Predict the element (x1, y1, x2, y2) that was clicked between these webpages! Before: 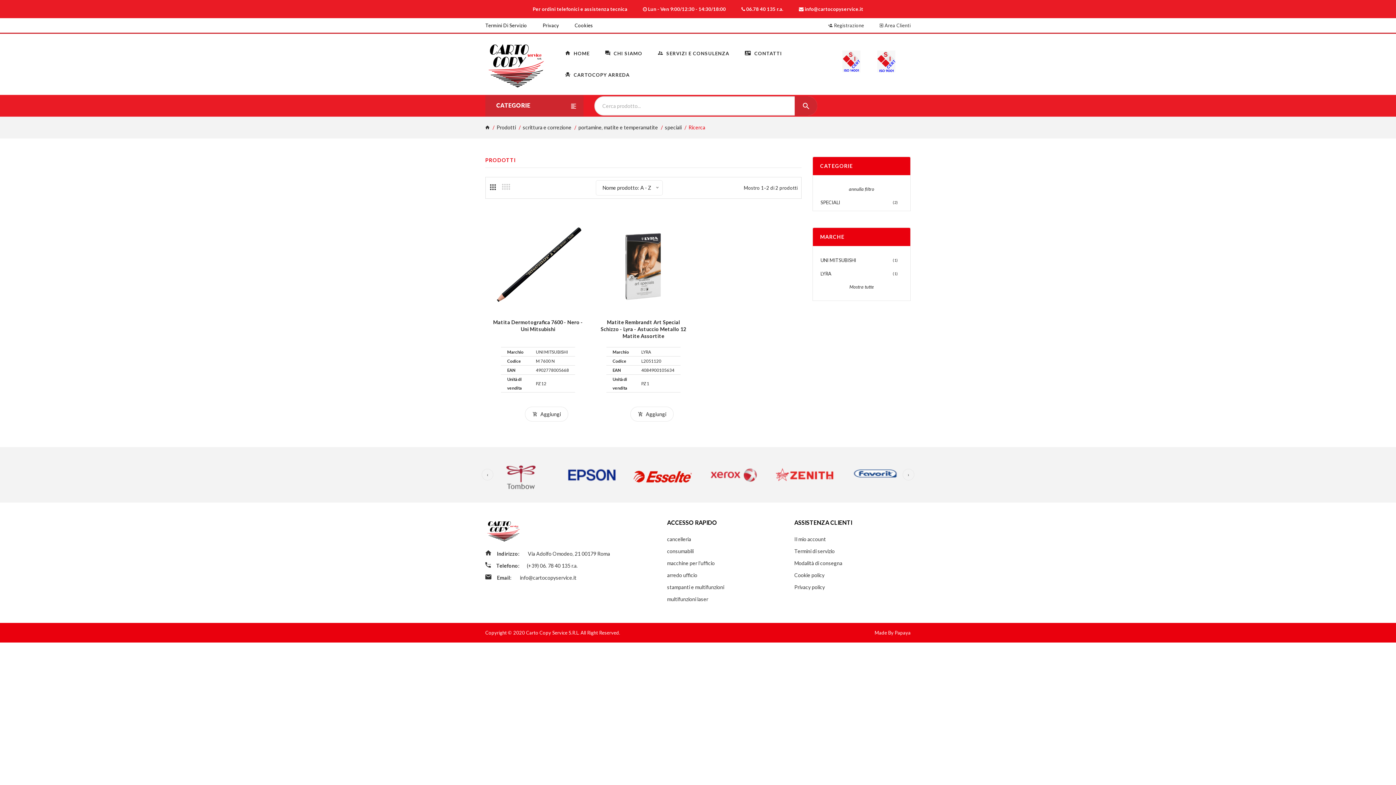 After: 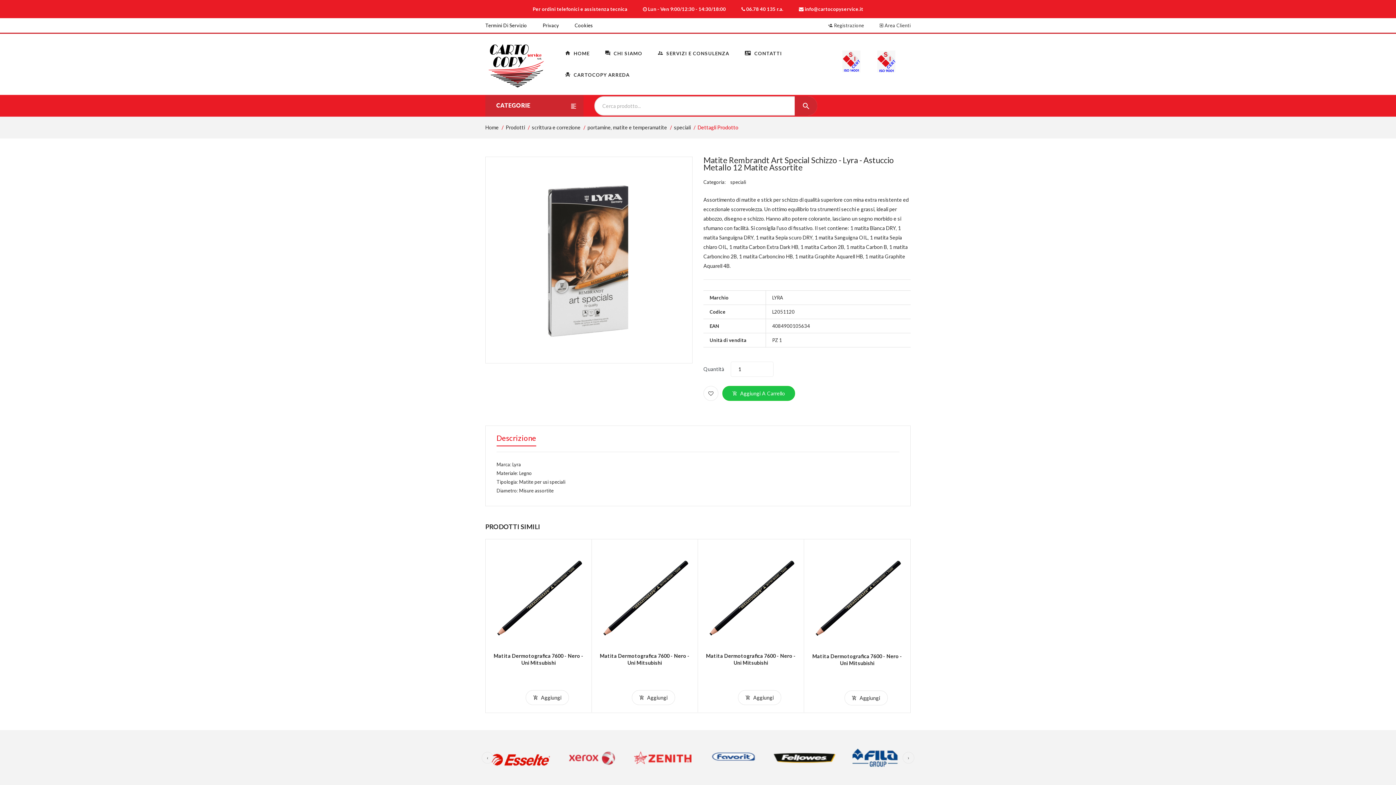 Action: bbox: (600, 319, 686, 339) label: Matite Rembrandt Art Special Schizzo - Lyra - Astuccio Metallo 12 Matite Assortite